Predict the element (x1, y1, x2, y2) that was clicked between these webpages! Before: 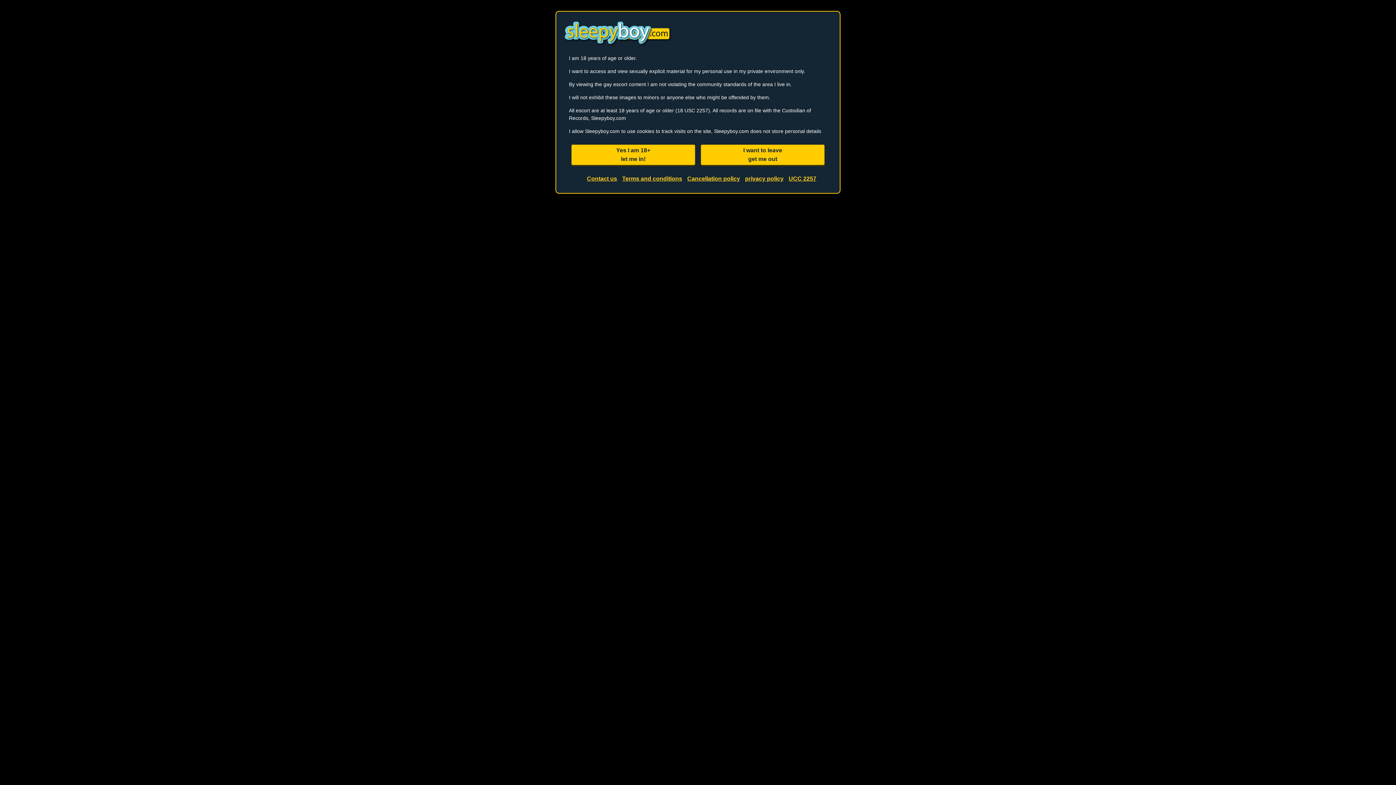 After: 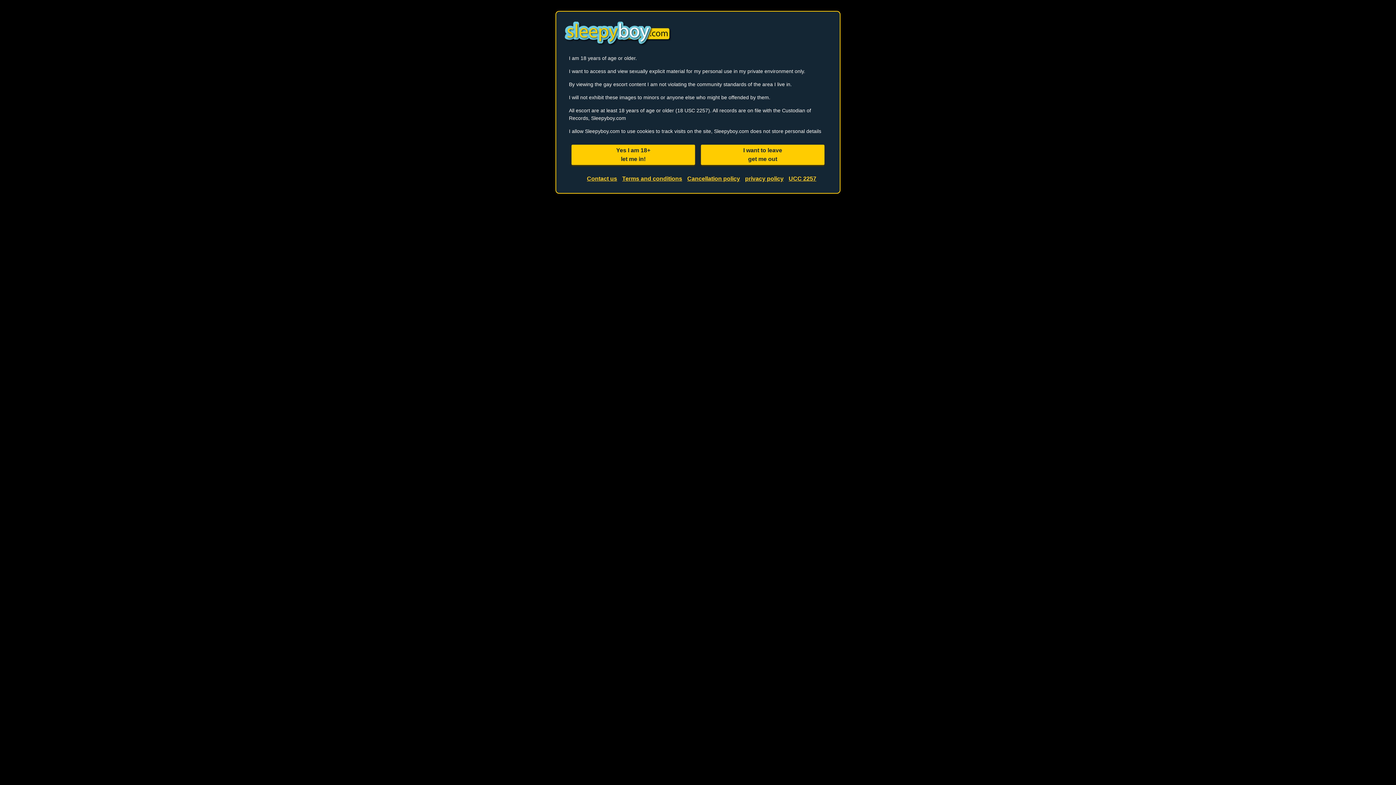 Action: label: privacy policy bbox: (741, 176, 783, 181)